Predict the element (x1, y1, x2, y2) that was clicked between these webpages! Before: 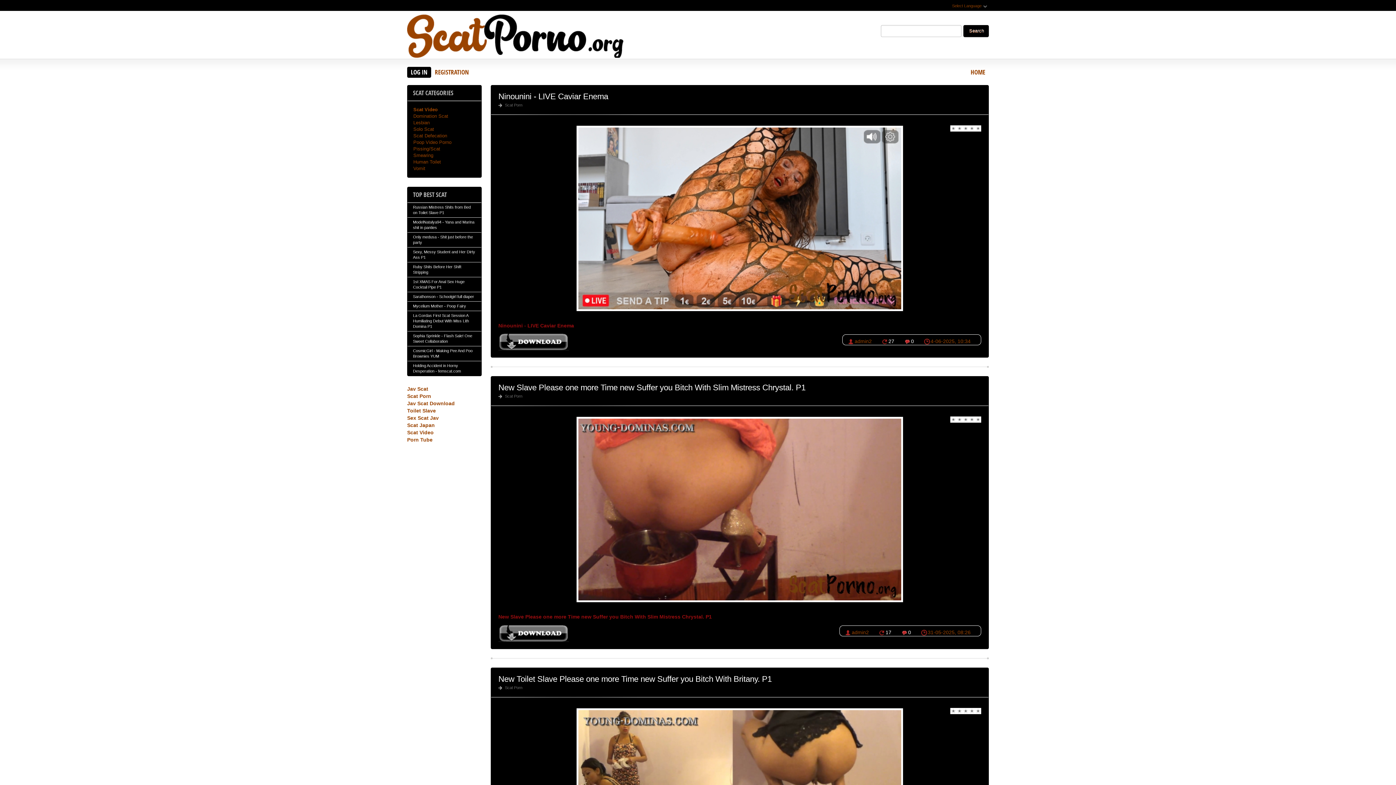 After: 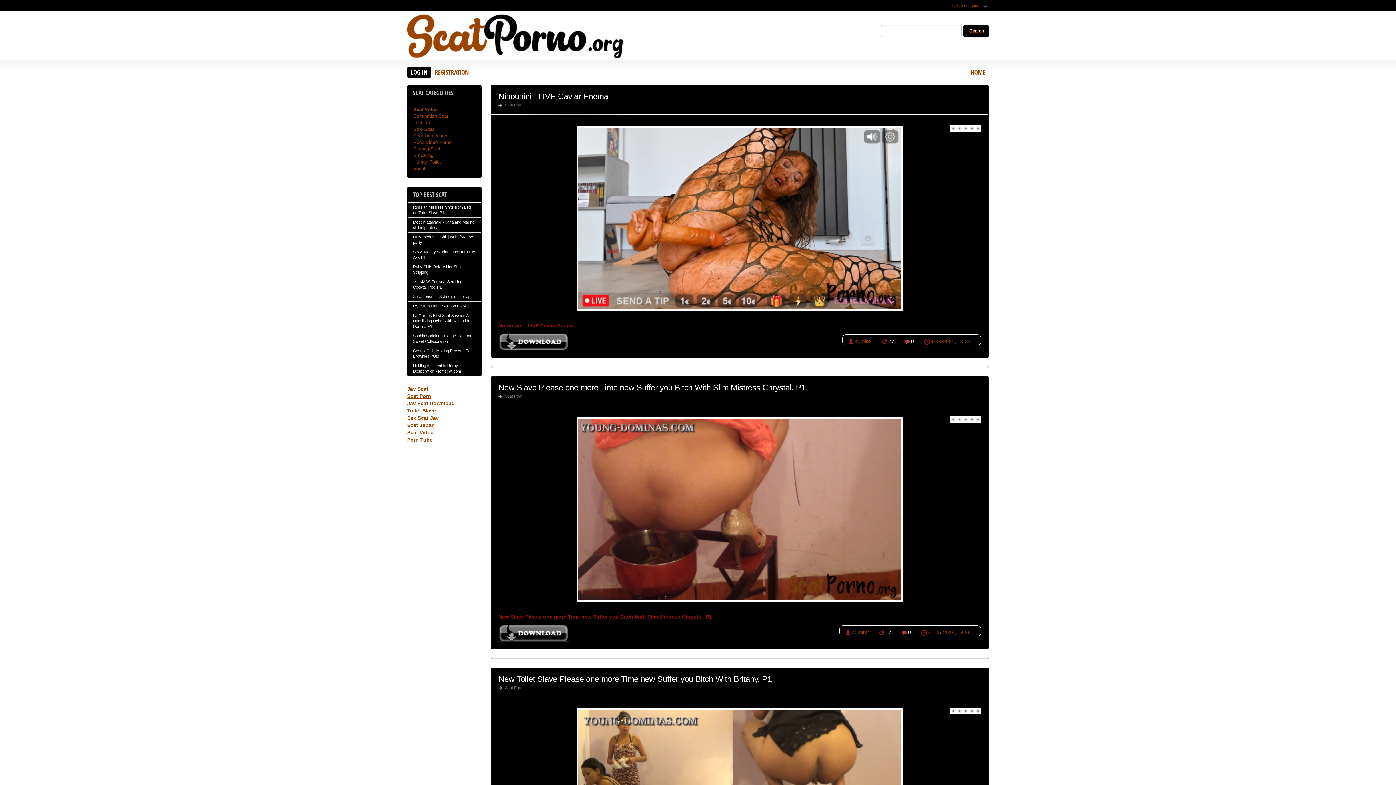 Action: bbox: (407, 393, 431, 399) label: Scat Porn
